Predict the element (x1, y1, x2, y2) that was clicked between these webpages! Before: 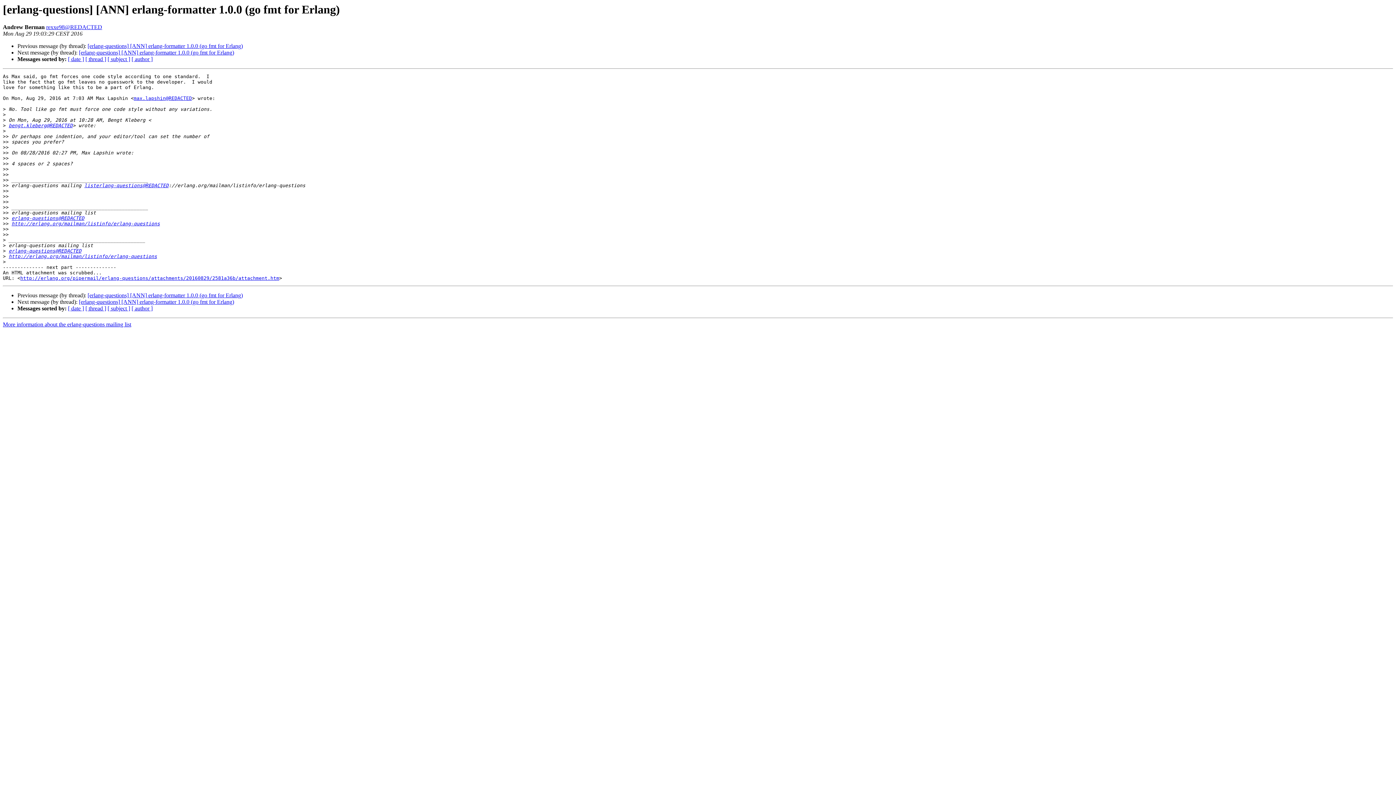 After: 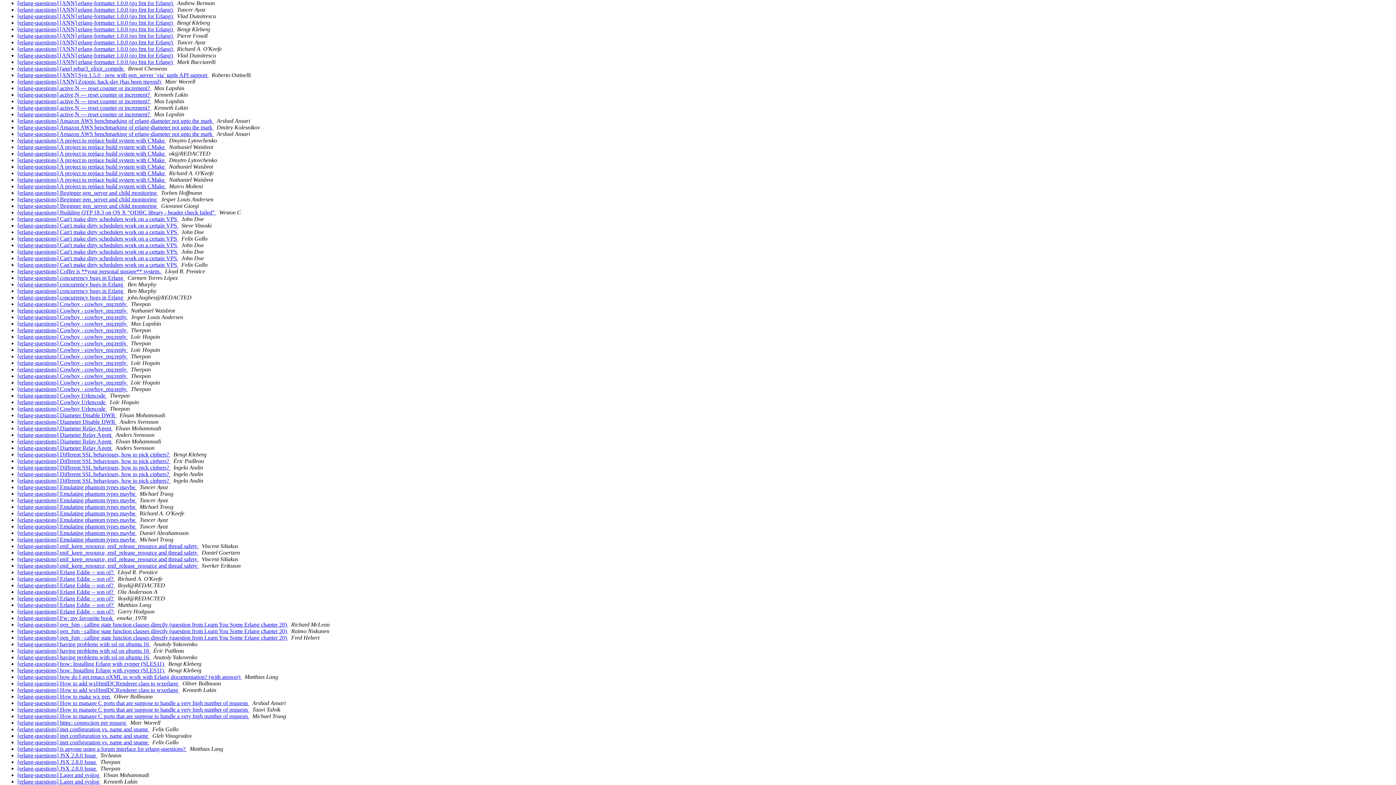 Action: label: [ subject ] bbox: (107, 56, 130, 62)